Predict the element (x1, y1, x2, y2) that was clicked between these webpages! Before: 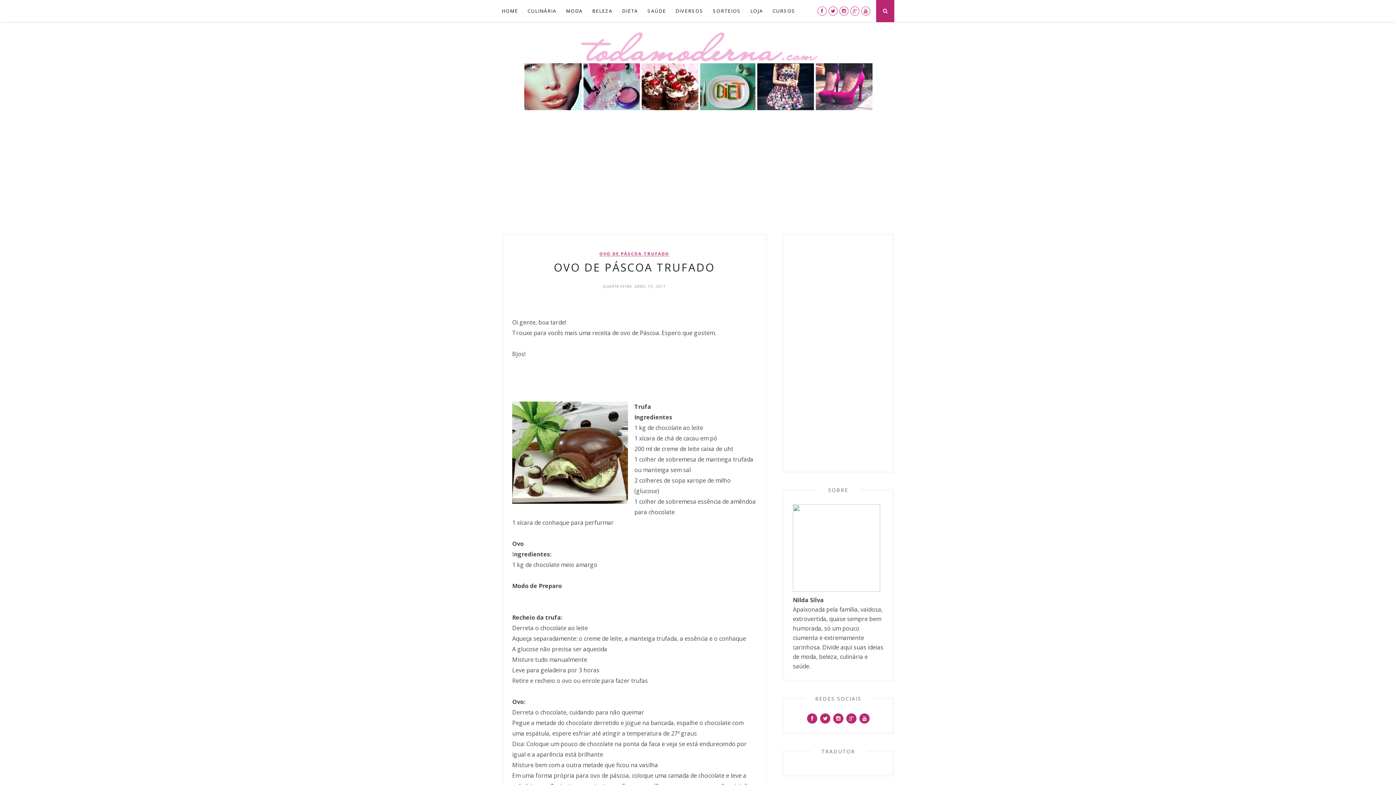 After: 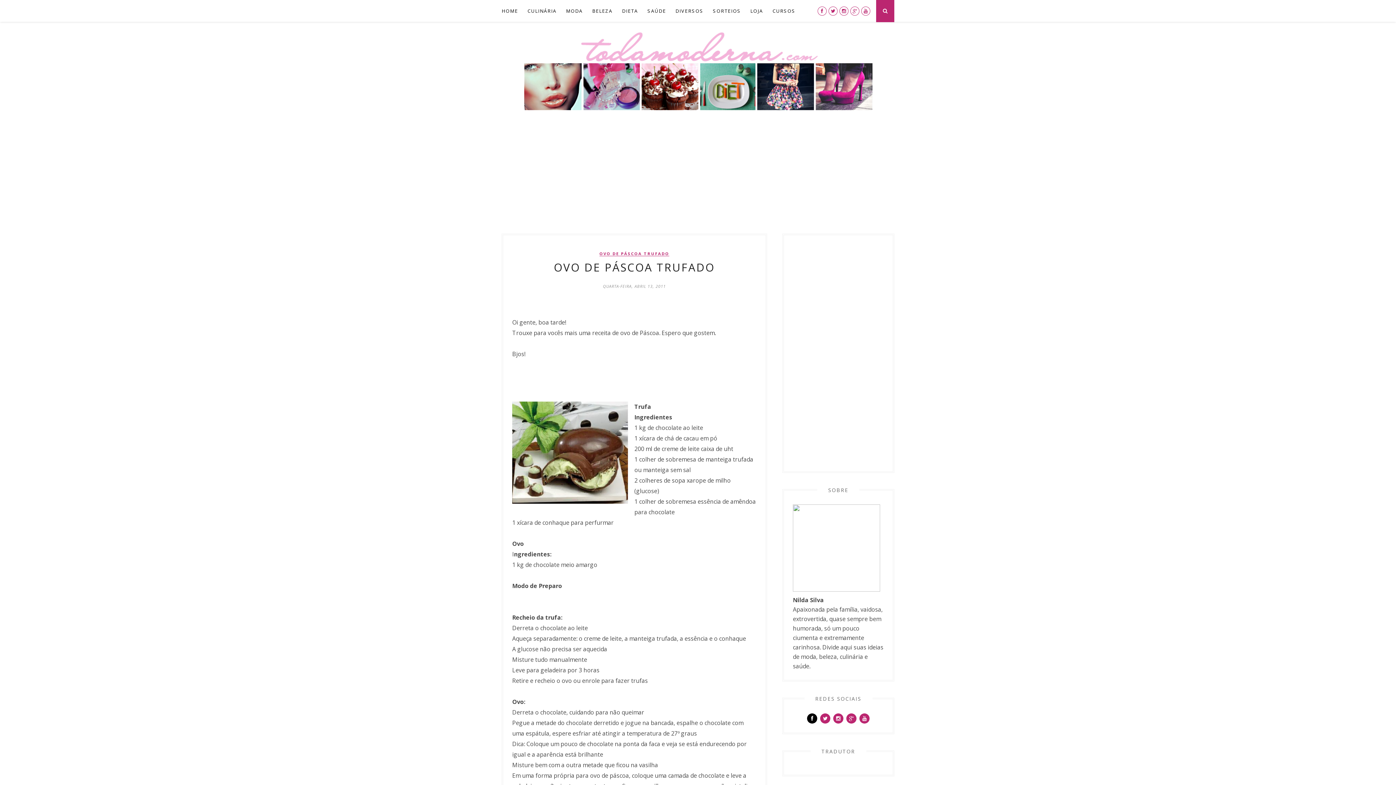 Action: bbox: (806, 714, 818, 722)